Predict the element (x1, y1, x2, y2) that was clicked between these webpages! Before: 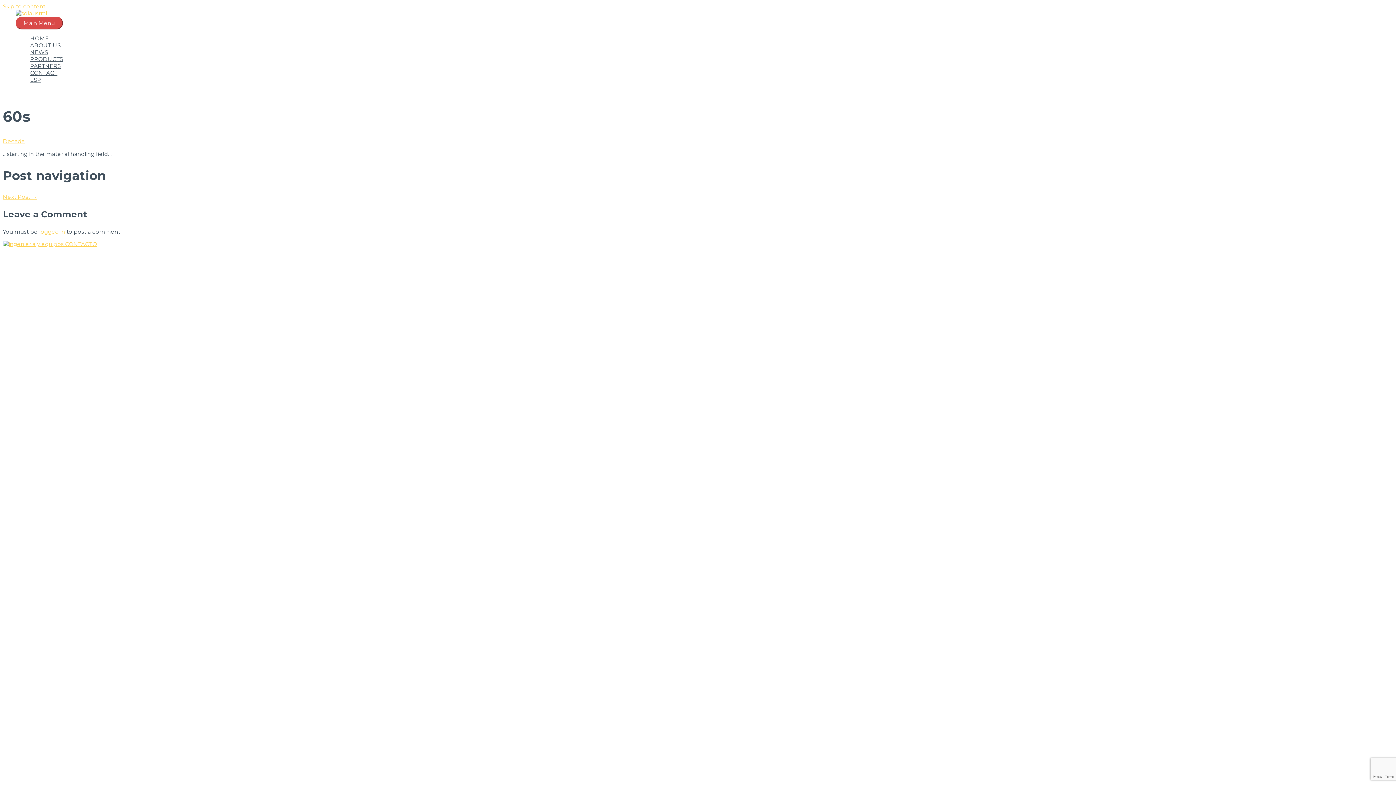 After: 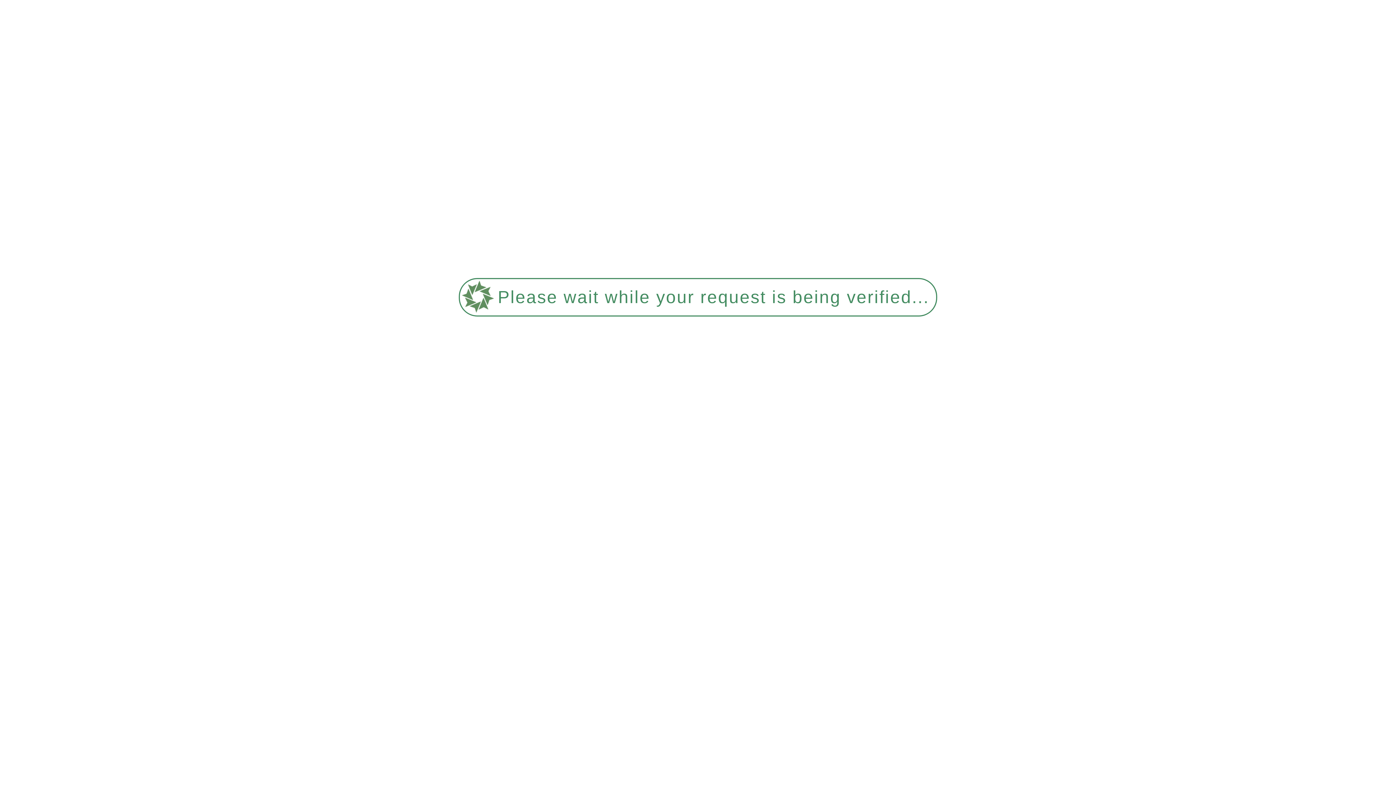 Action: bbox: (65, 240, 97, 247) label: CONTACTO